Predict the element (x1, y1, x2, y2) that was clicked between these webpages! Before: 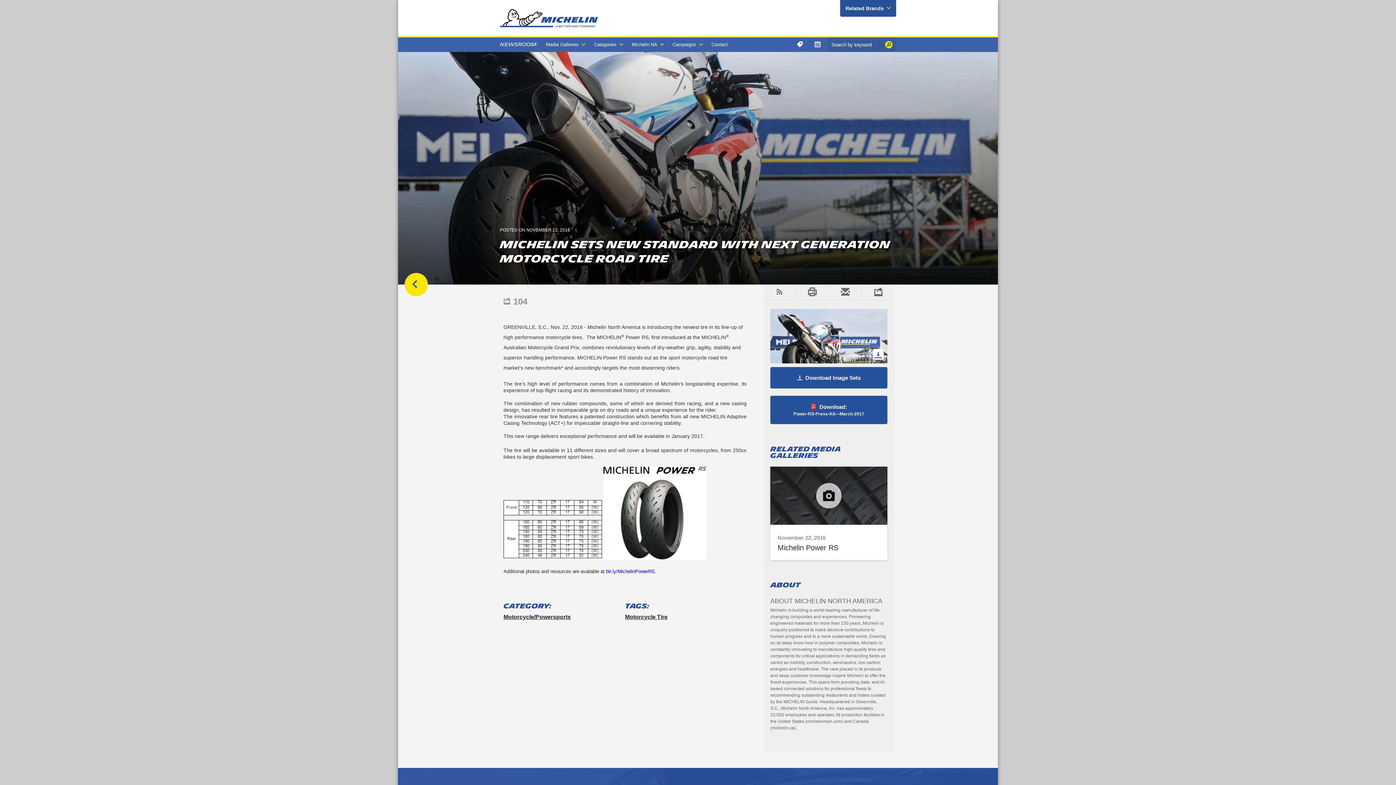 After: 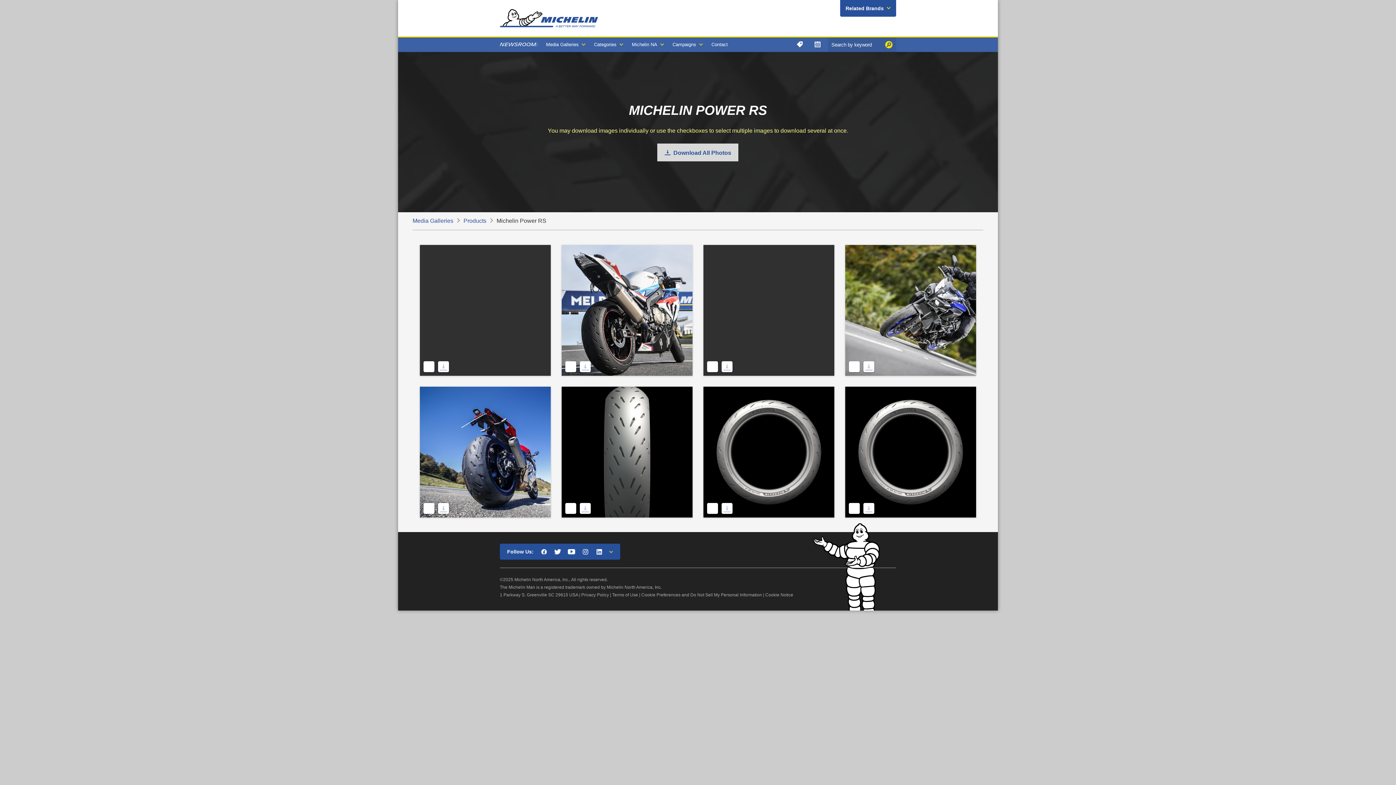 Action: label: November 22, 2016
Michelin Power RS bbox: (770, 466, 887, 560)